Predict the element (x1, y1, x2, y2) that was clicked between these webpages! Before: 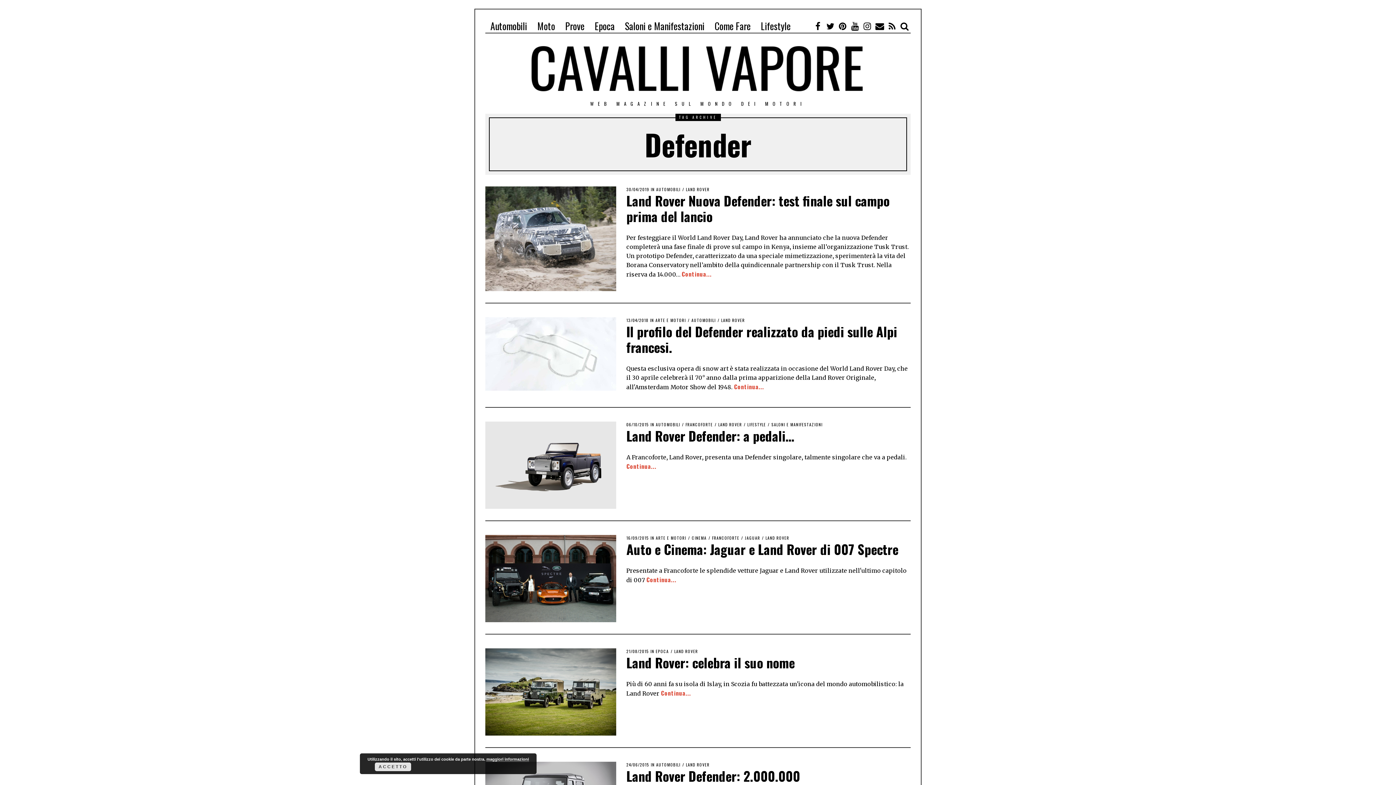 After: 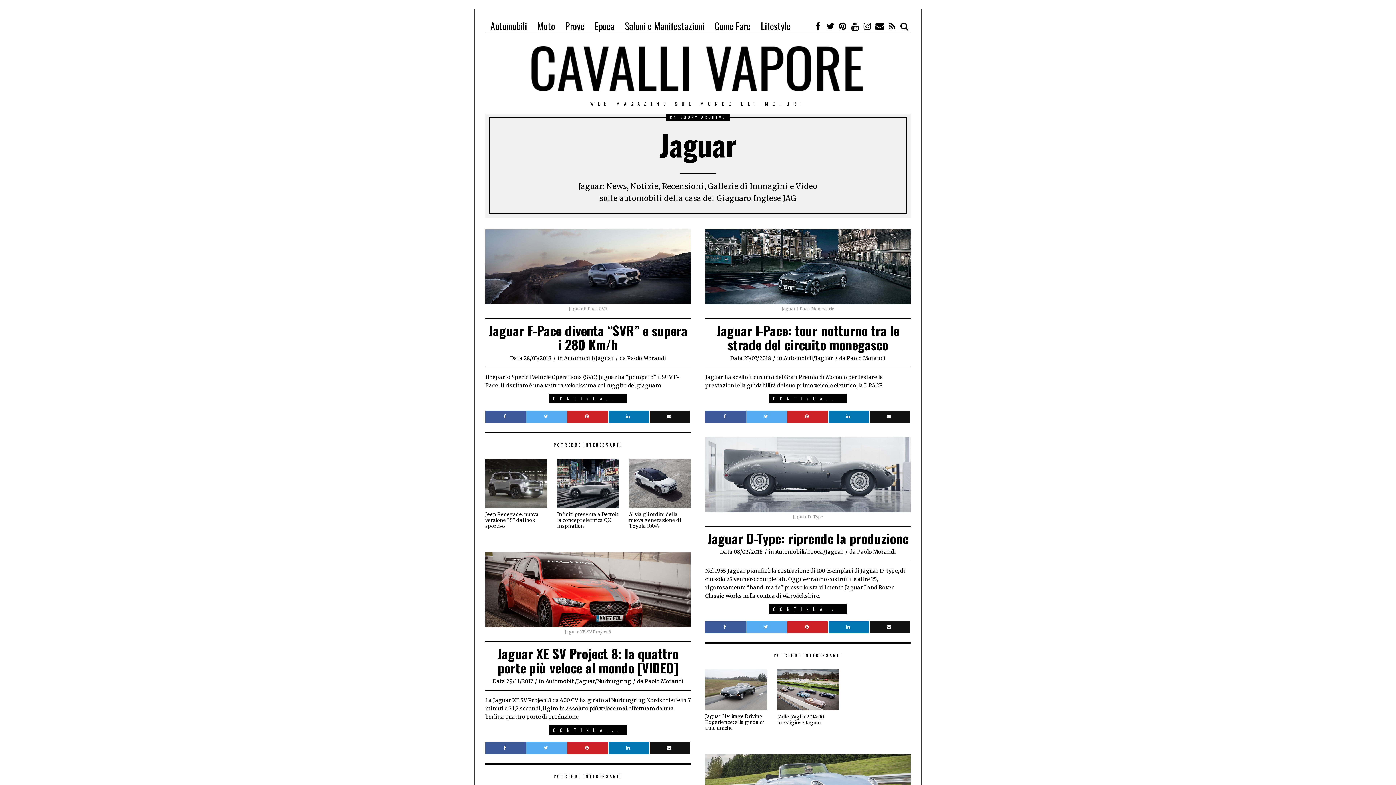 Action: bbox: (745, 535, 760, 541) label: JAGUAR